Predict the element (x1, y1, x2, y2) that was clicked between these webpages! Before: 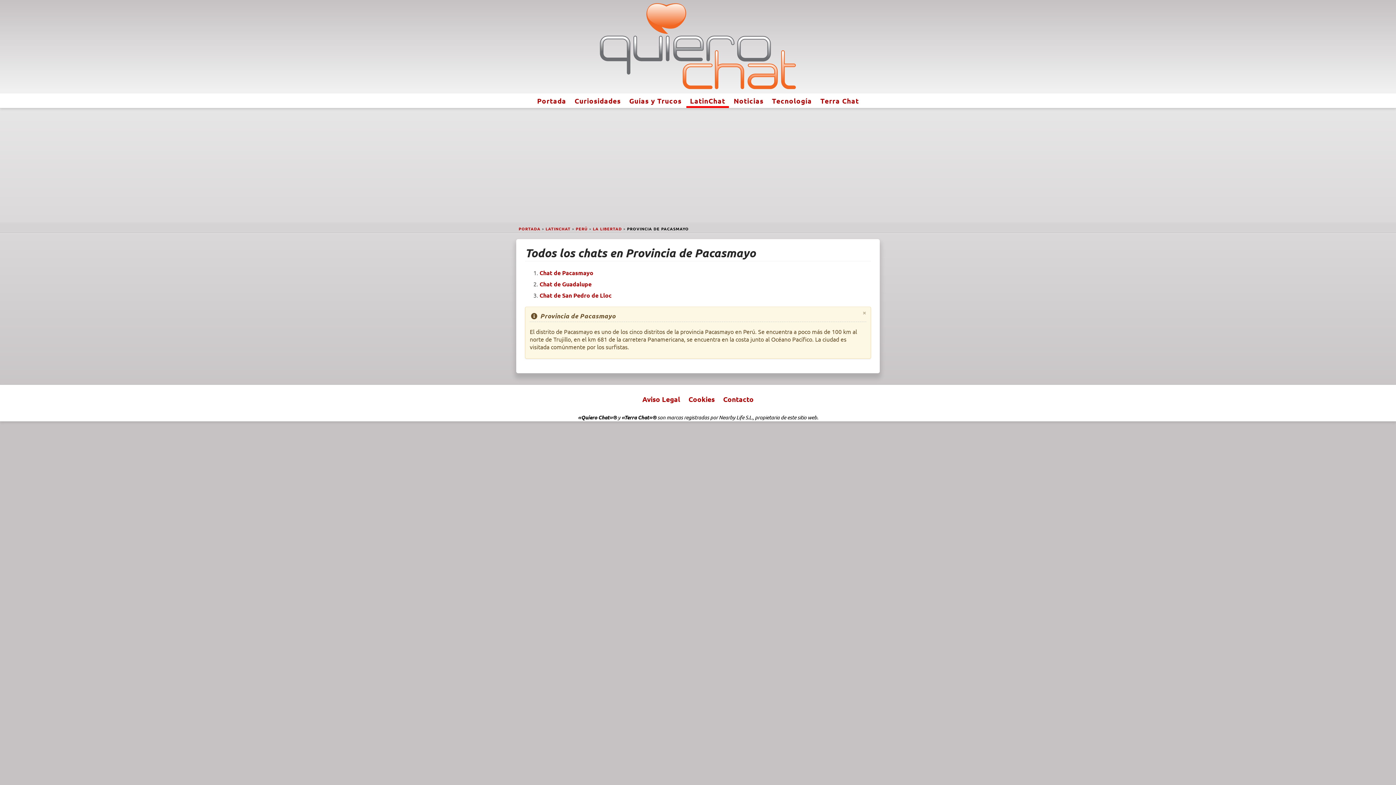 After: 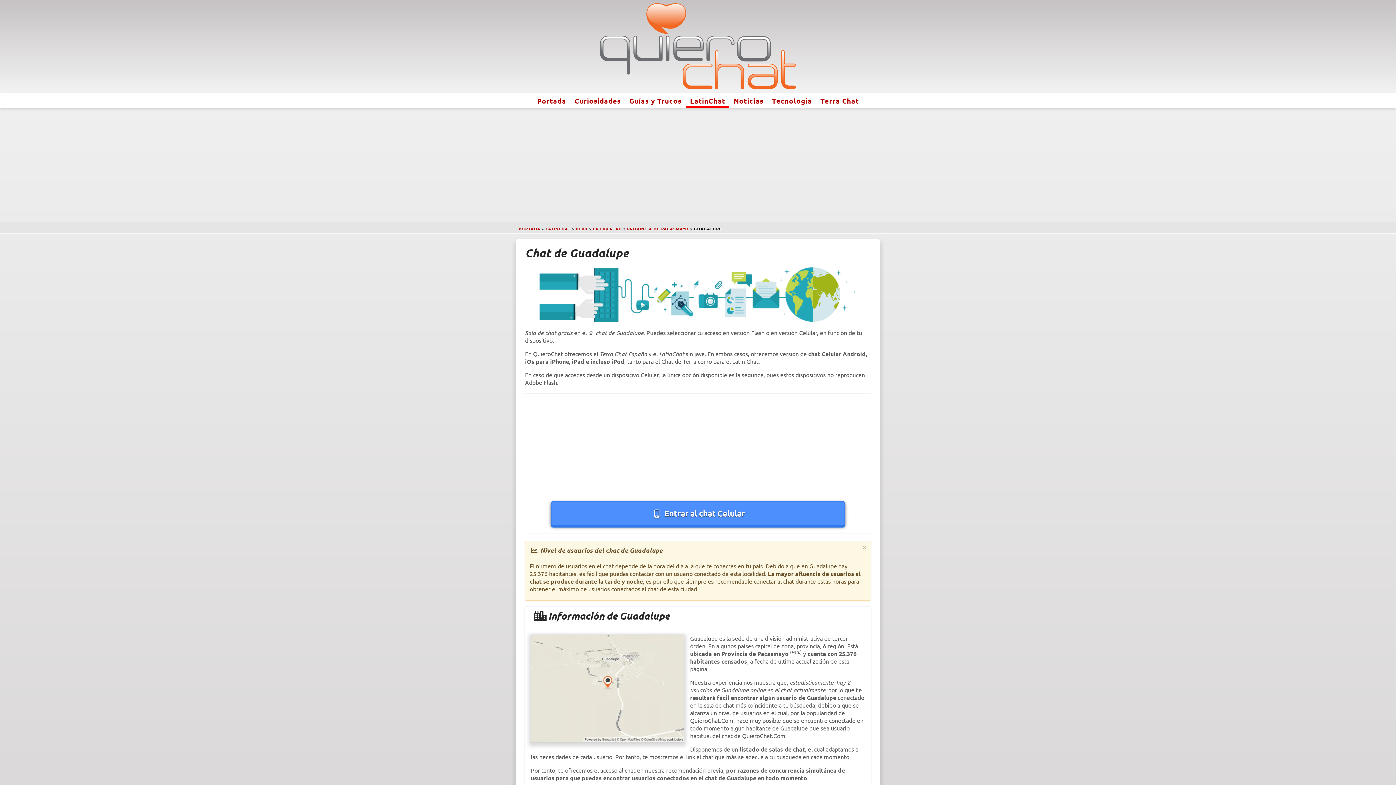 Action: label: Chat de Guadalupe bbox: (539, 280, 591, 287)